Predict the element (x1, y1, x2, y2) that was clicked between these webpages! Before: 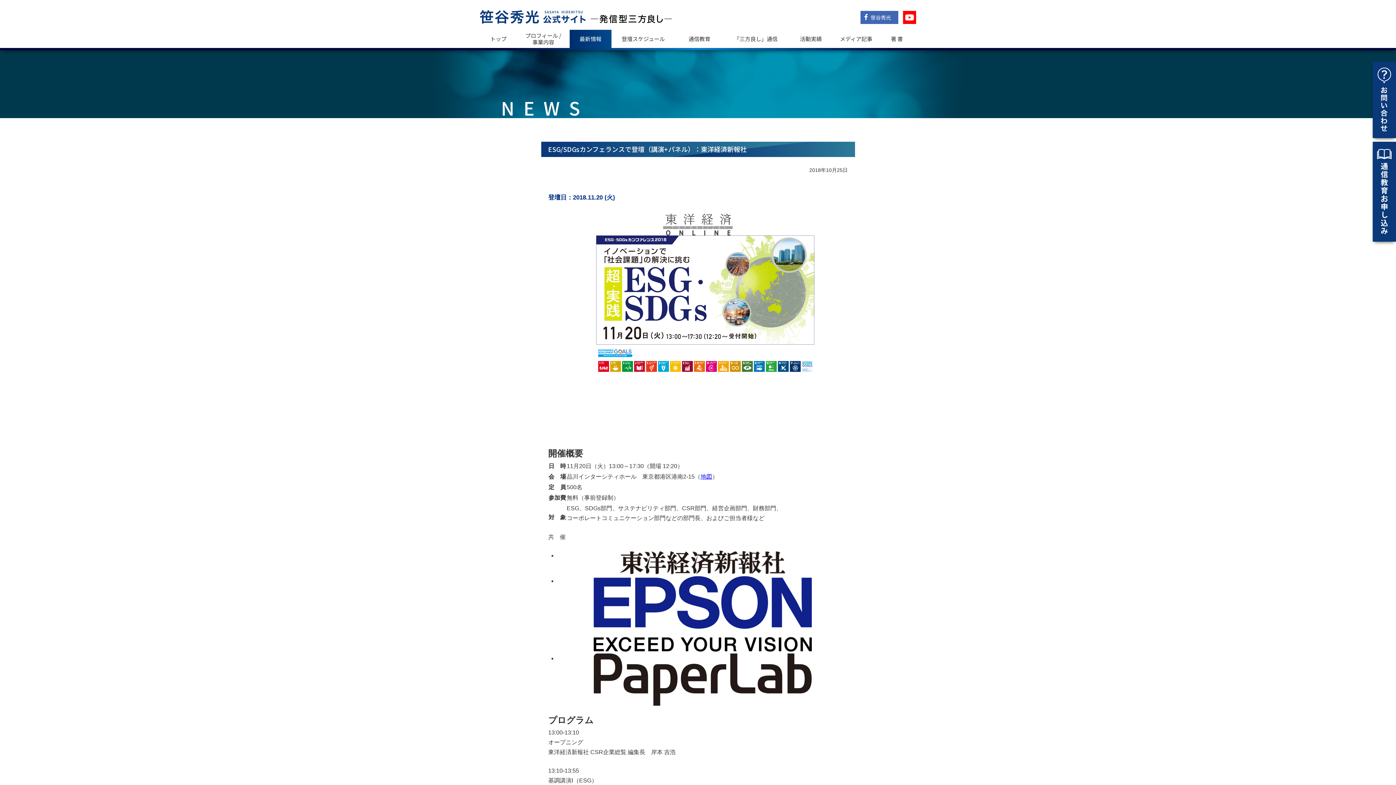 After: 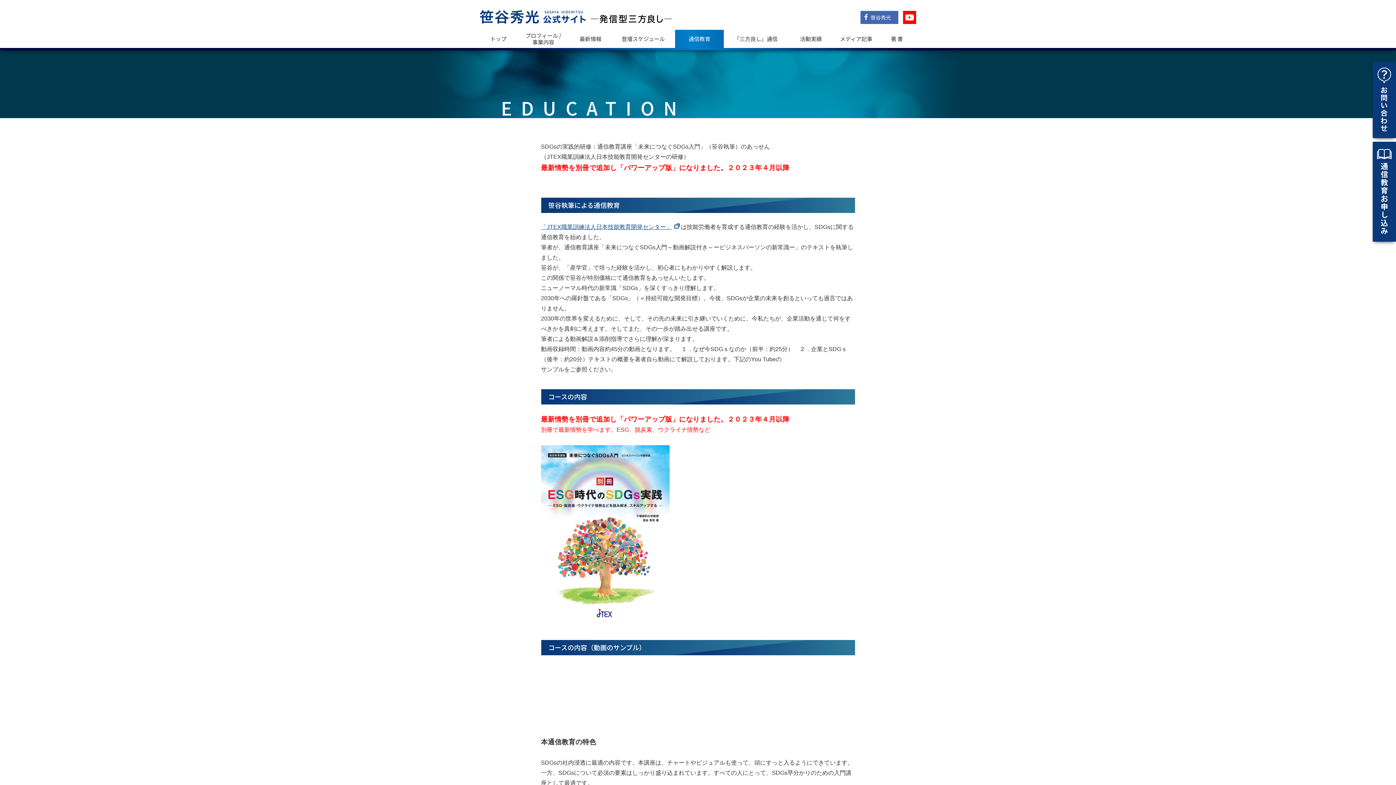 Action: label: 通信教育 bbox: (675, 29, 724, 48)